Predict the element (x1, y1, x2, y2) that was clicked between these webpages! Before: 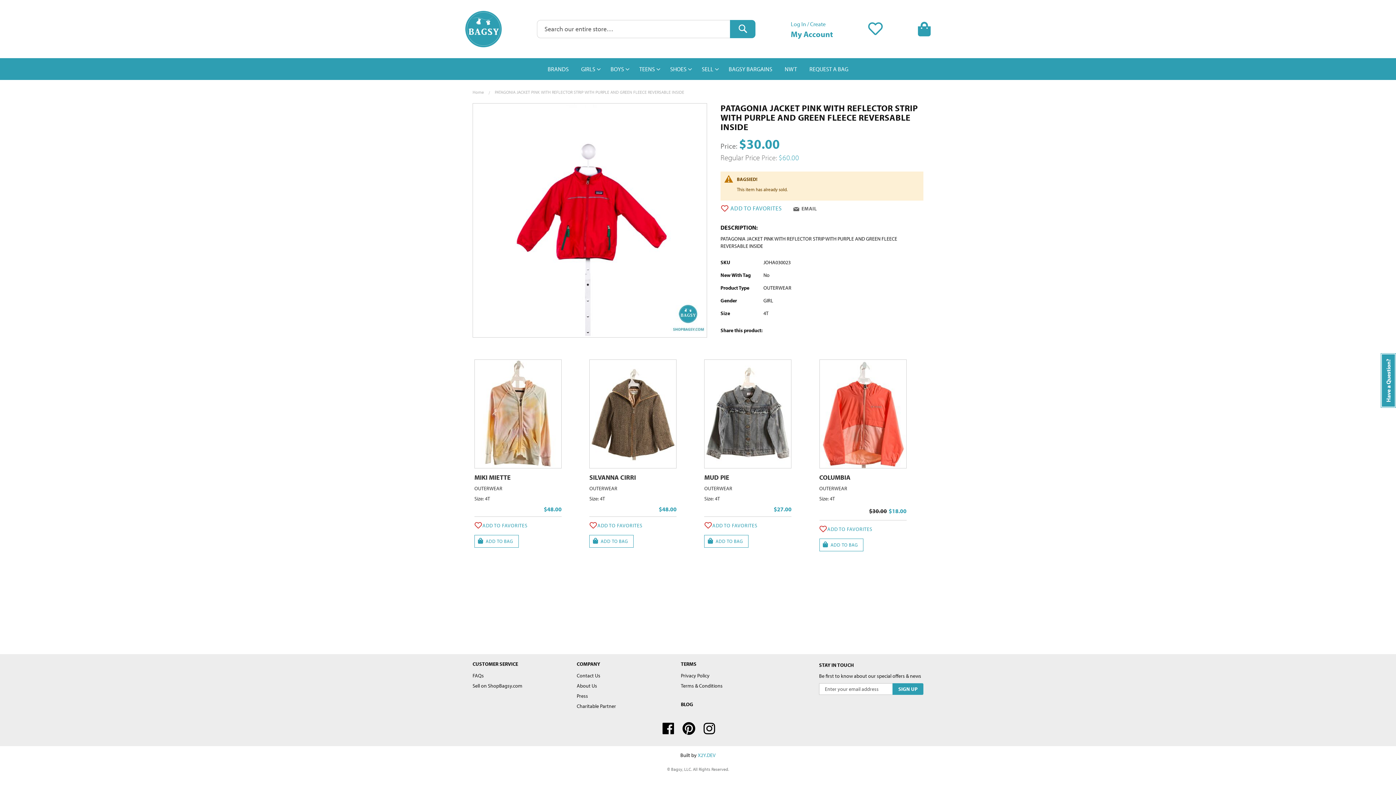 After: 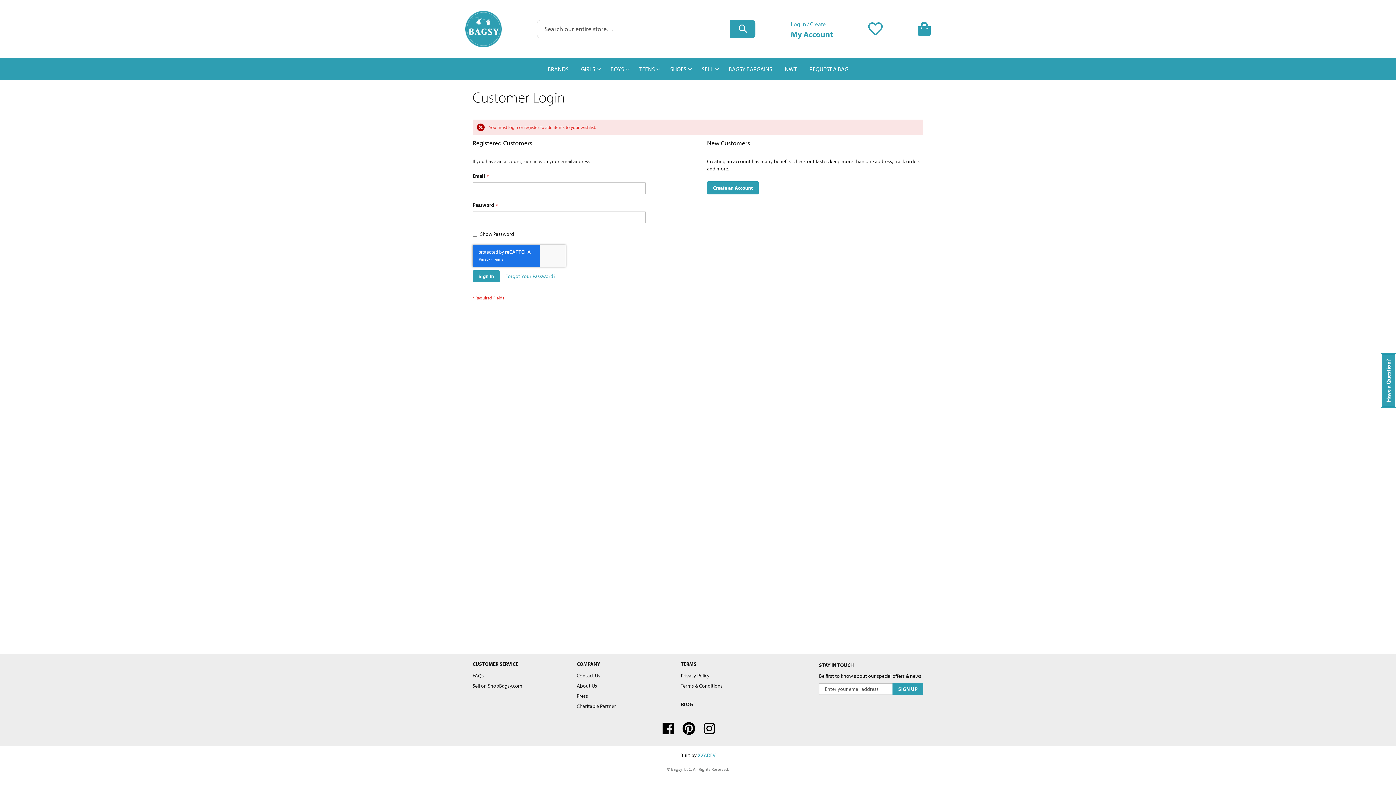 Action: bbox: (819, 526, 872, 533) label: ADD TO FAVORITES